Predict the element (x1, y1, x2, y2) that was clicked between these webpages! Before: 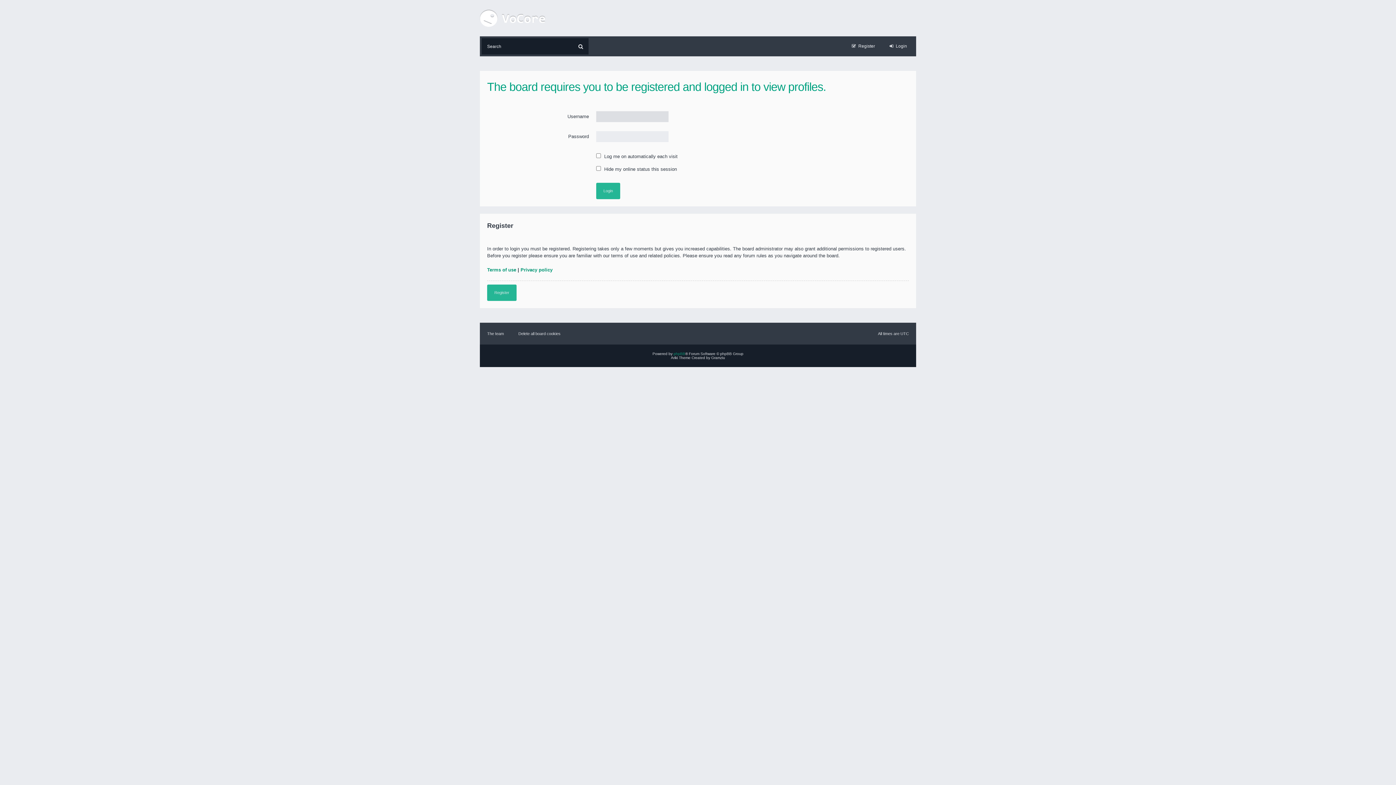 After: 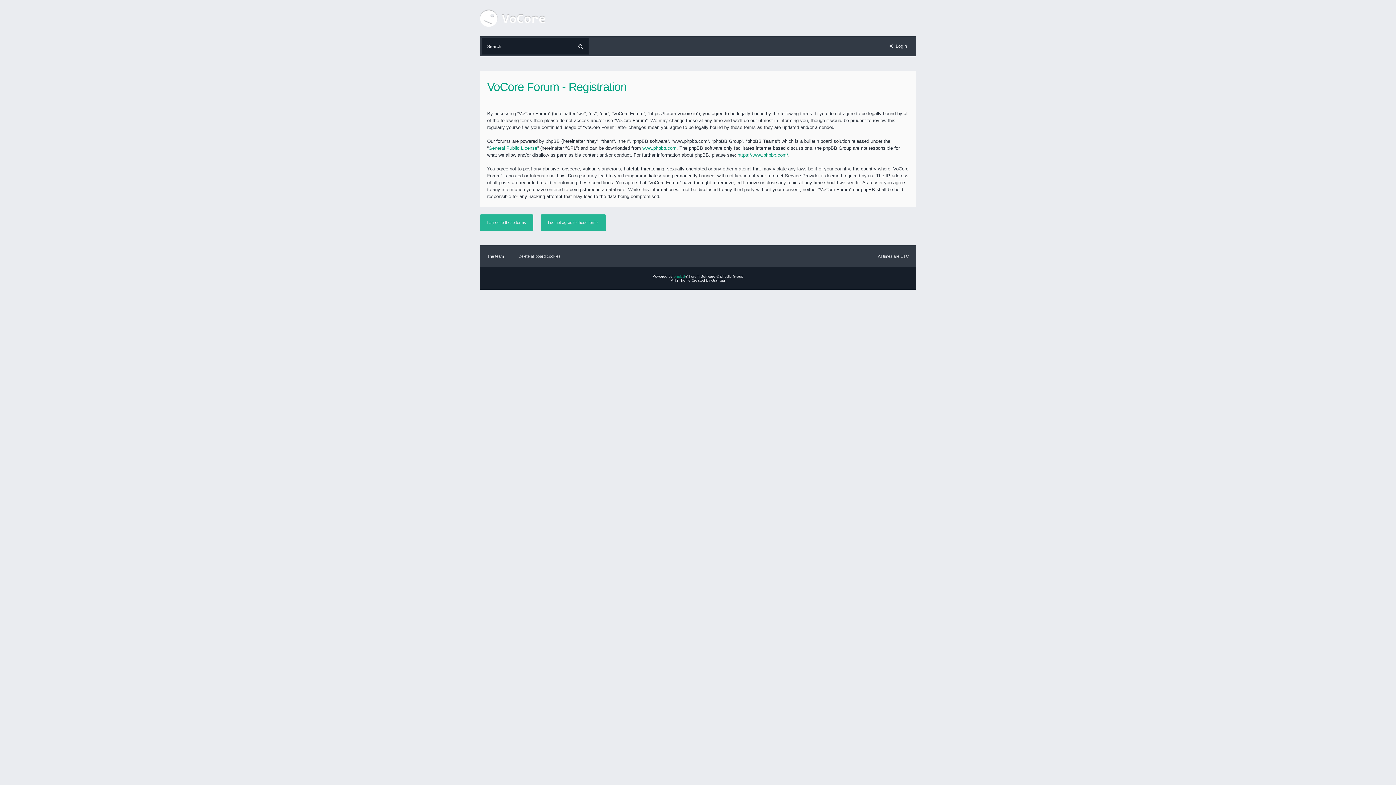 Action: label: Register bbox: (844, 38, 882, 54)